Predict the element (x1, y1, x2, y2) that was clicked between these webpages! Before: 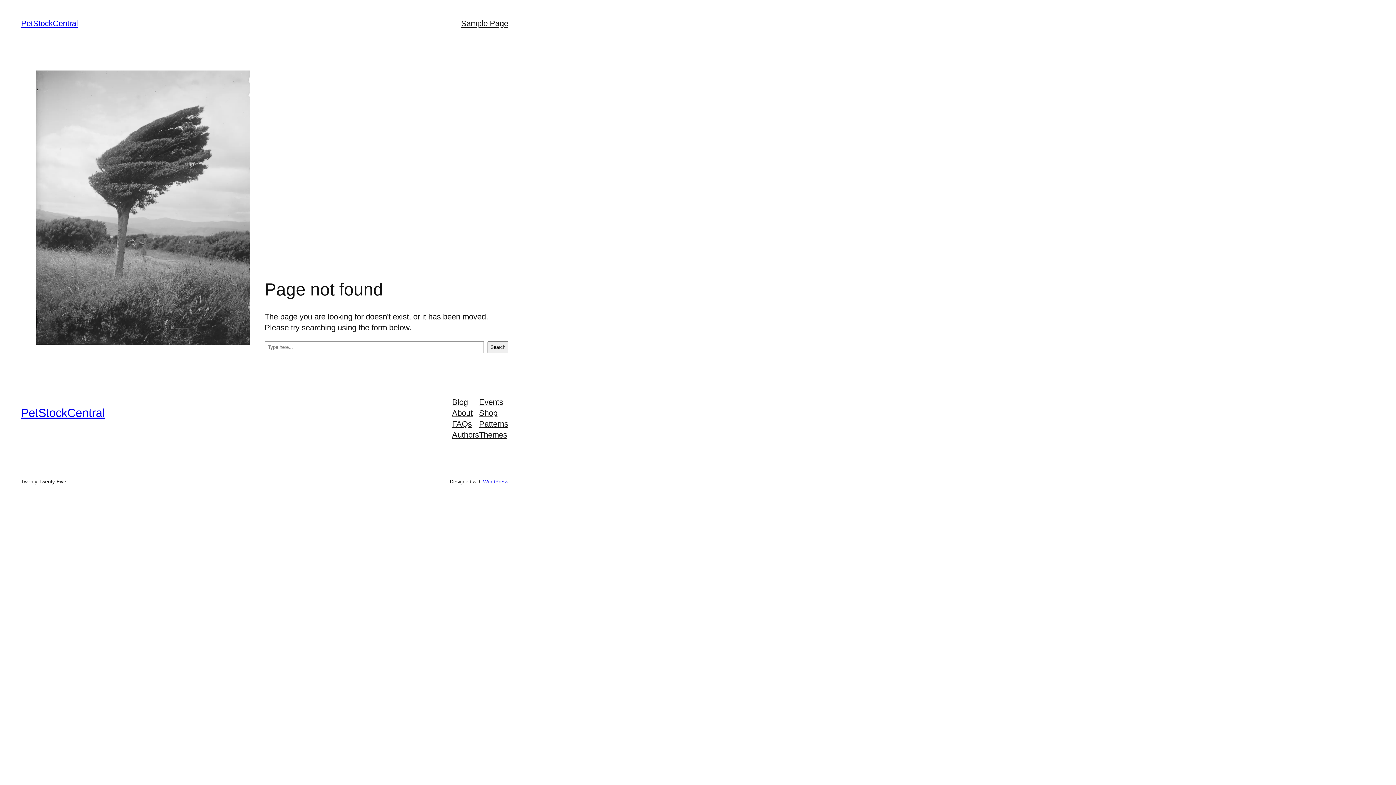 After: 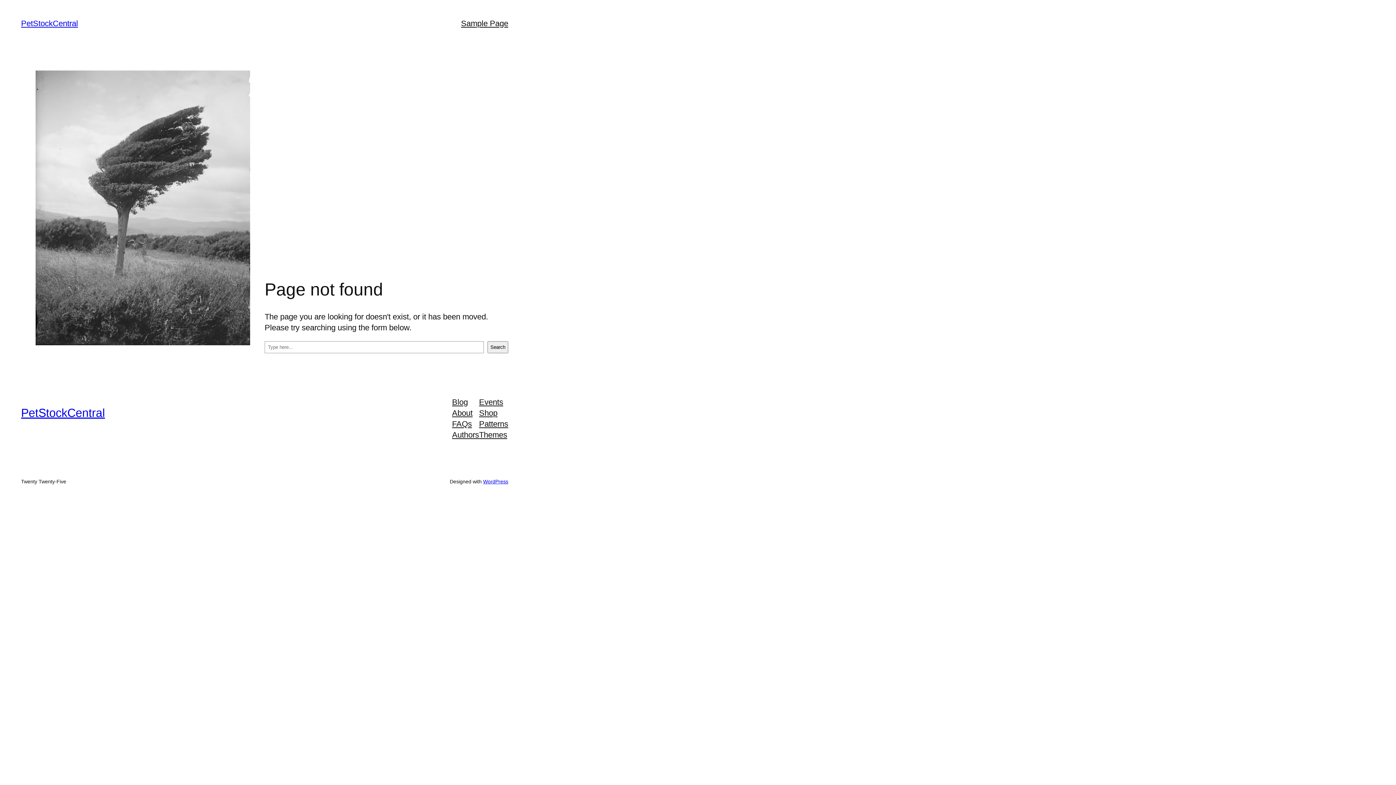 Action: bbox: (452, 407, 472, 418) label: About